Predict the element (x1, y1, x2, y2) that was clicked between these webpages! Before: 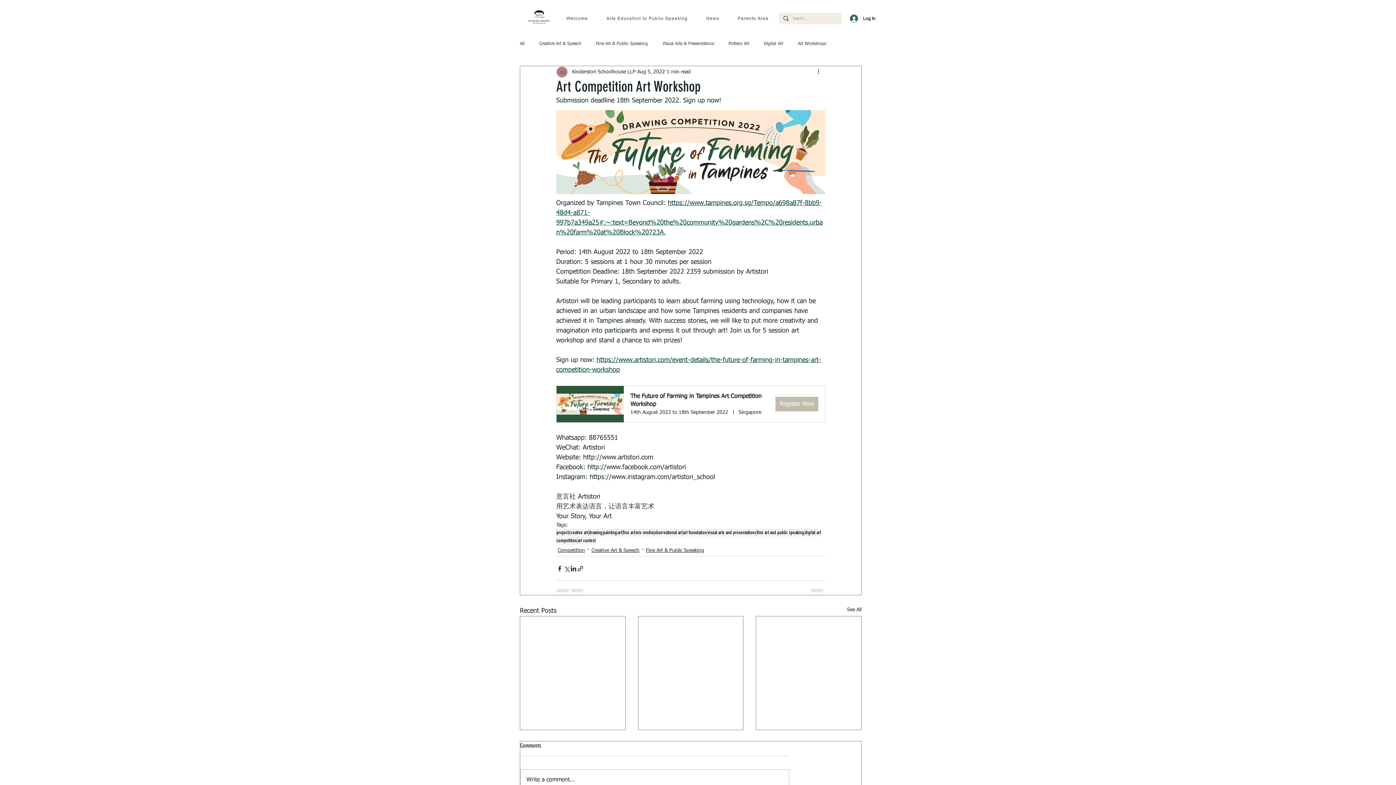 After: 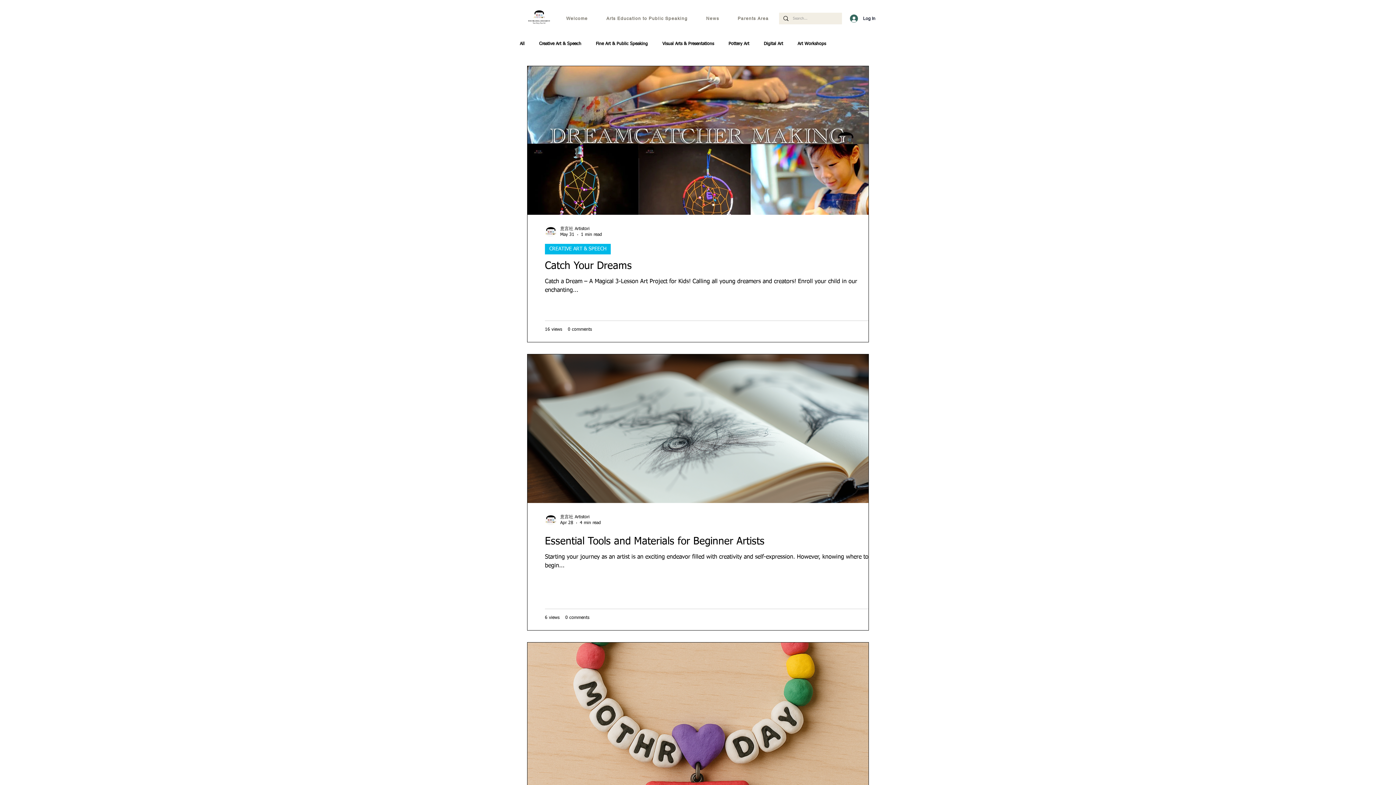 Action: bbox: (617, 529, 622, 536) label: art